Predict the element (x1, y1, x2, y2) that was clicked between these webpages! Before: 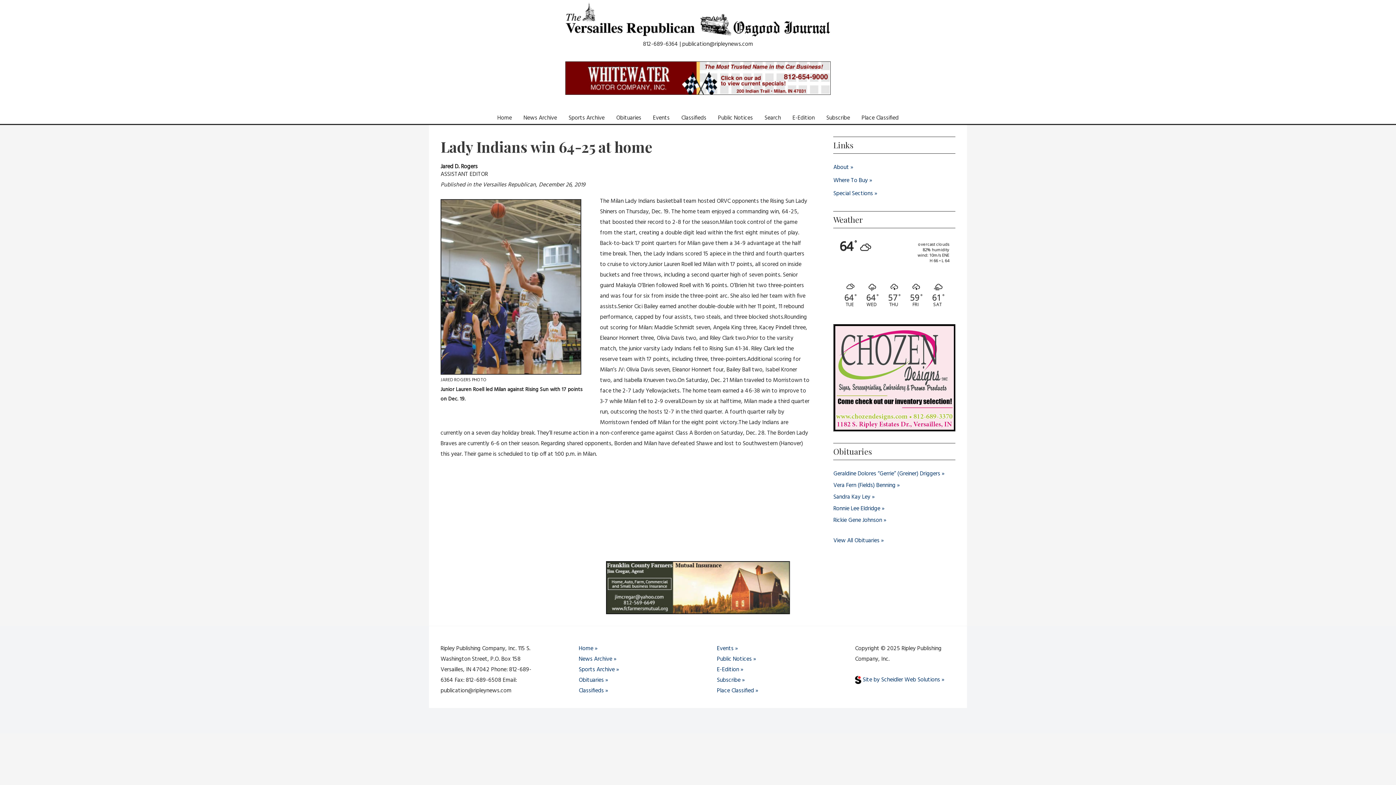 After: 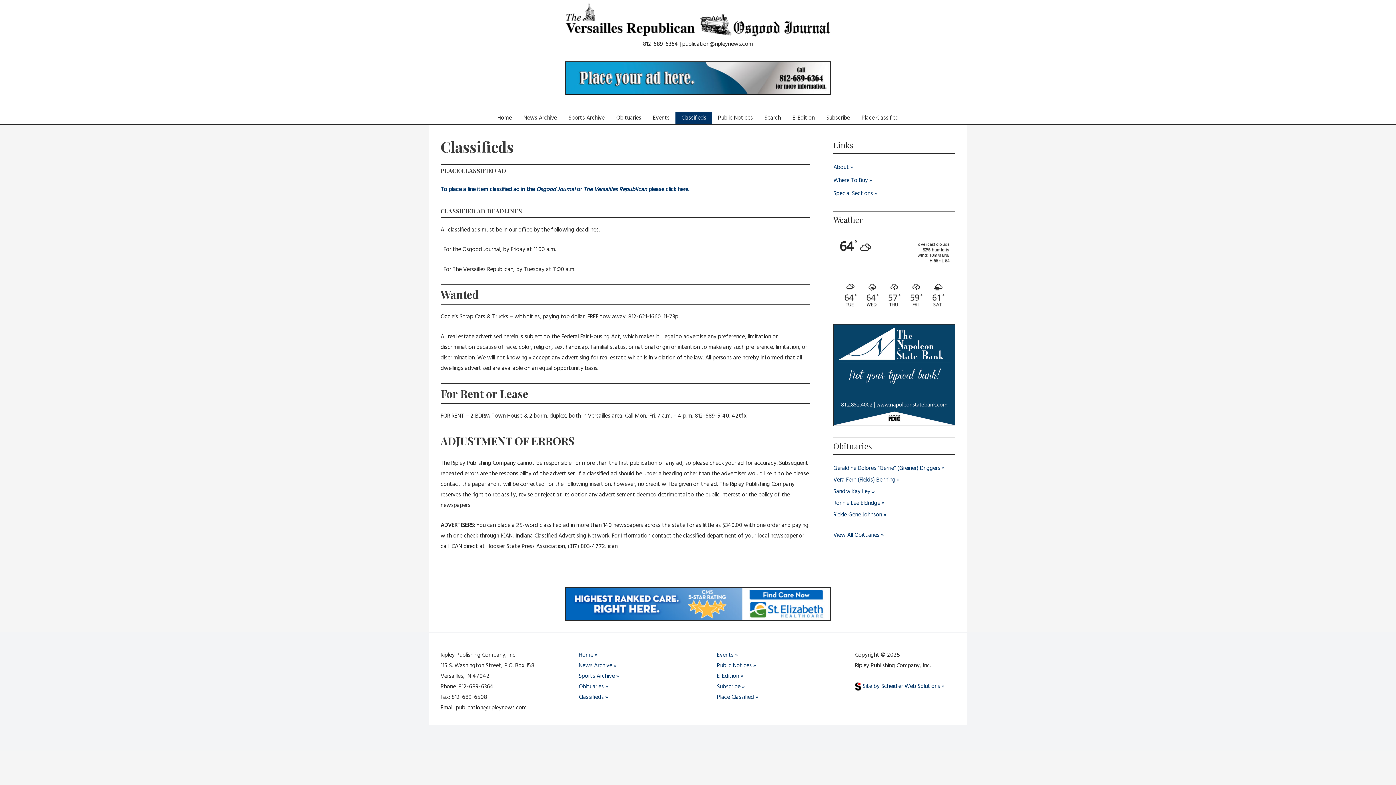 Action: label: Classifieds bbox: (675, 112, 712, 124)